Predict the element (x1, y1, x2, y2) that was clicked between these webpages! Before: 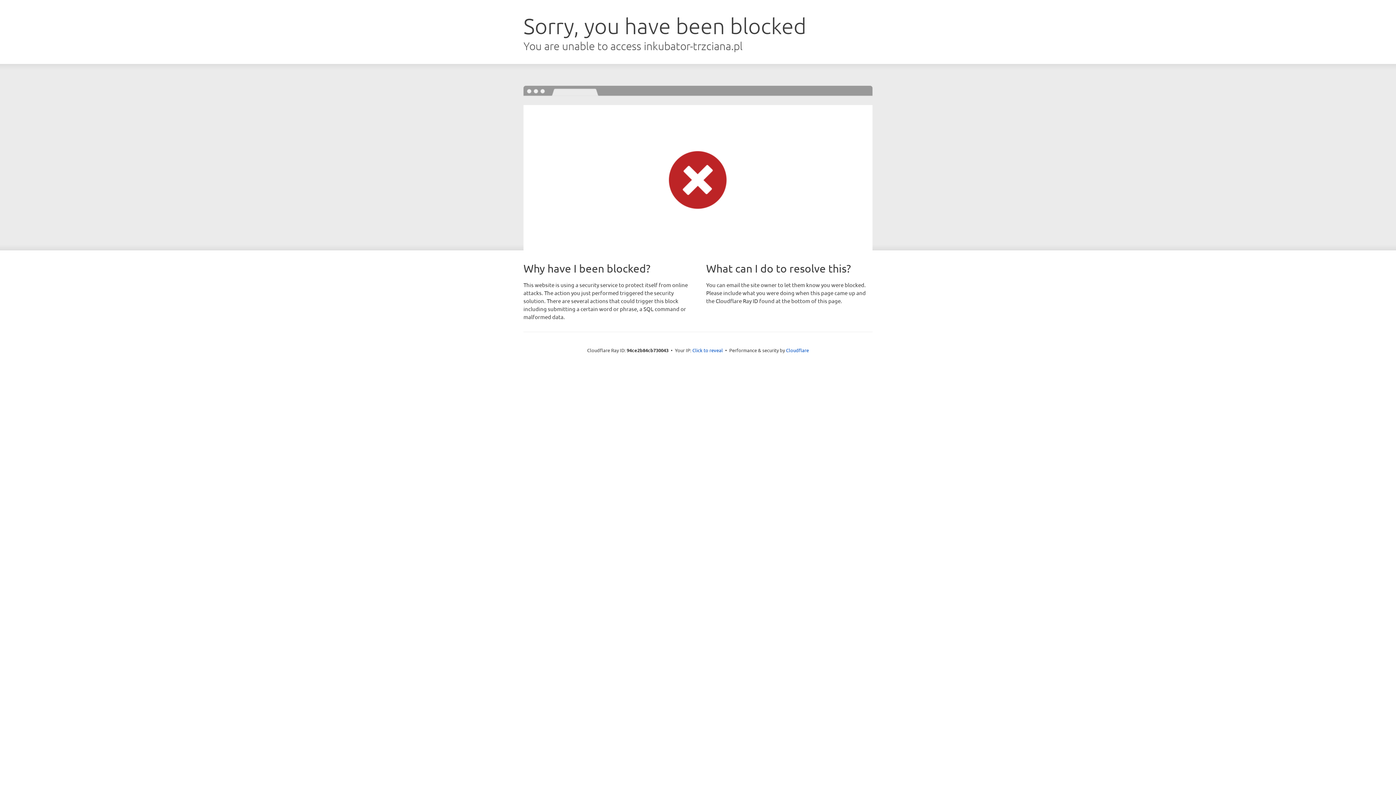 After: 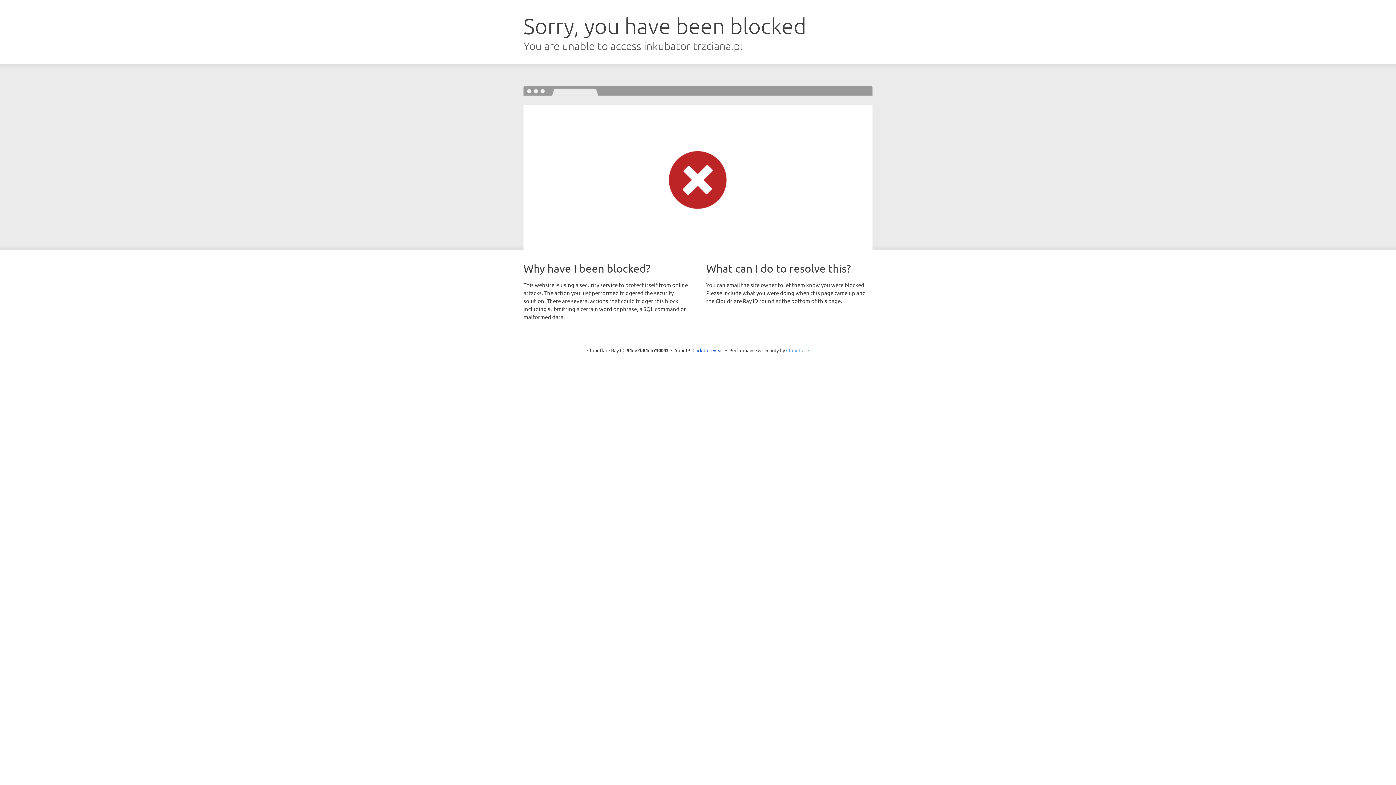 Action: label: Cloudflare bbox: (786, 347, 809, 353)